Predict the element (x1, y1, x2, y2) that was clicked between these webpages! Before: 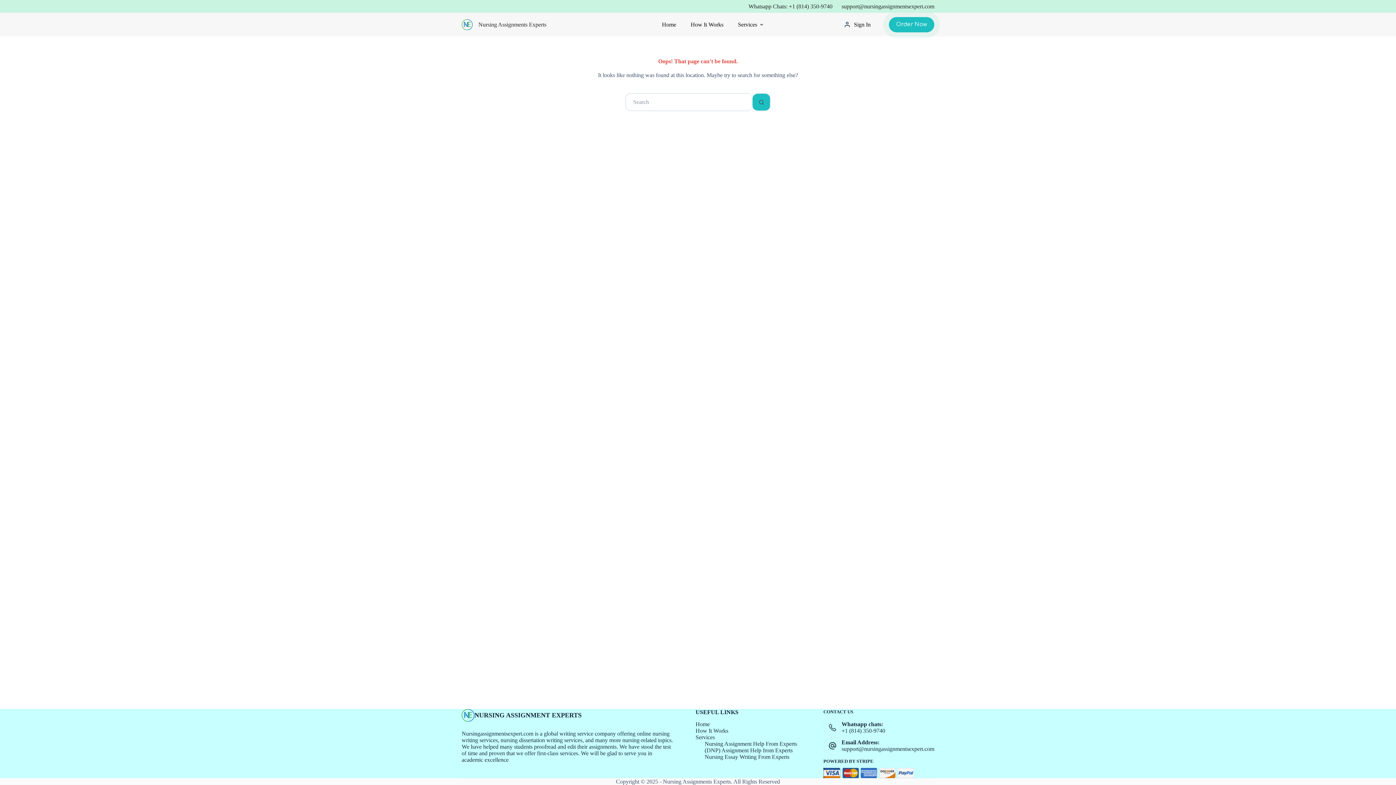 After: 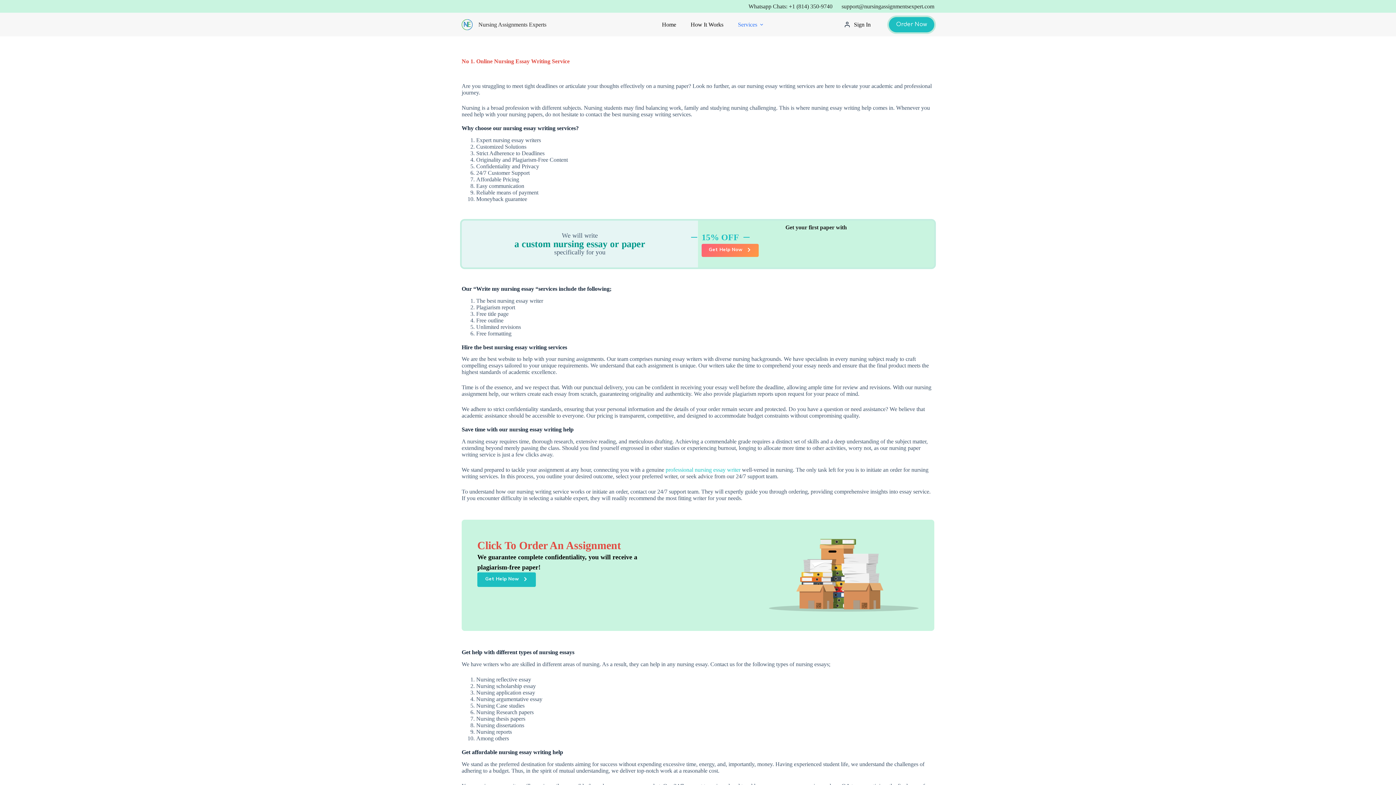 Action: label: Nursing Essay Writing From Experts bbox: (704, 754, 789, 760)